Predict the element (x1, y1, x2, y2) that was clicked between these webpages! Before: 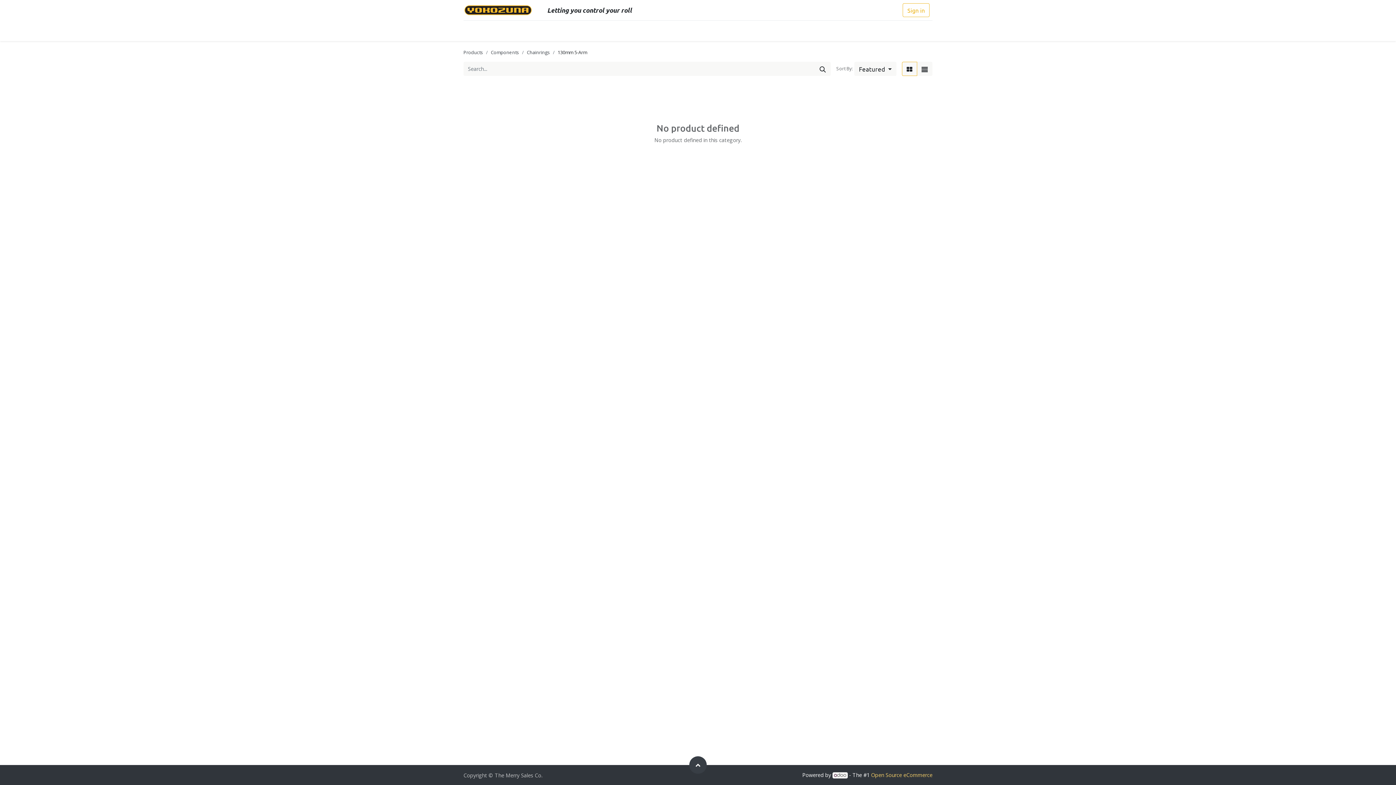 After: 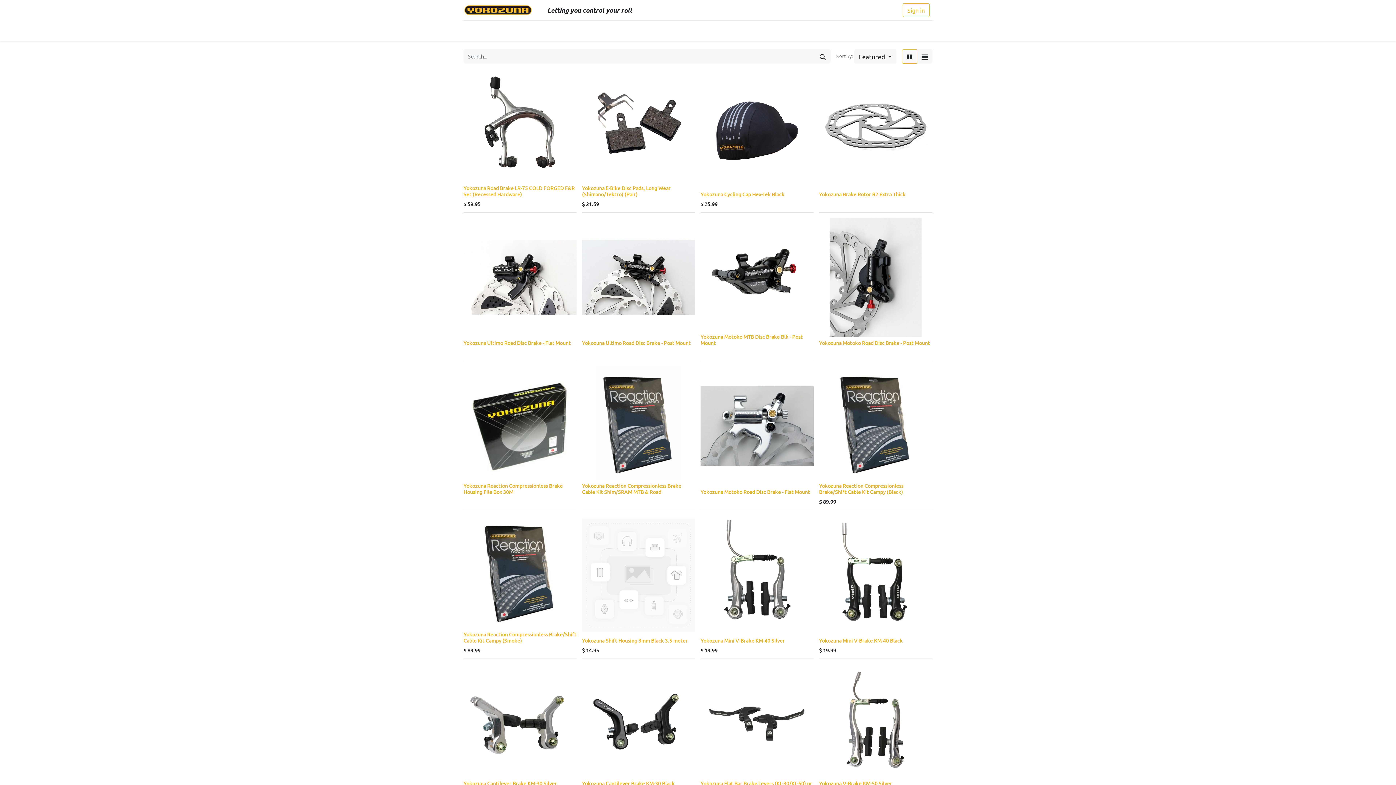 Action: label: Products bbox: (463, 49, 483, 55)